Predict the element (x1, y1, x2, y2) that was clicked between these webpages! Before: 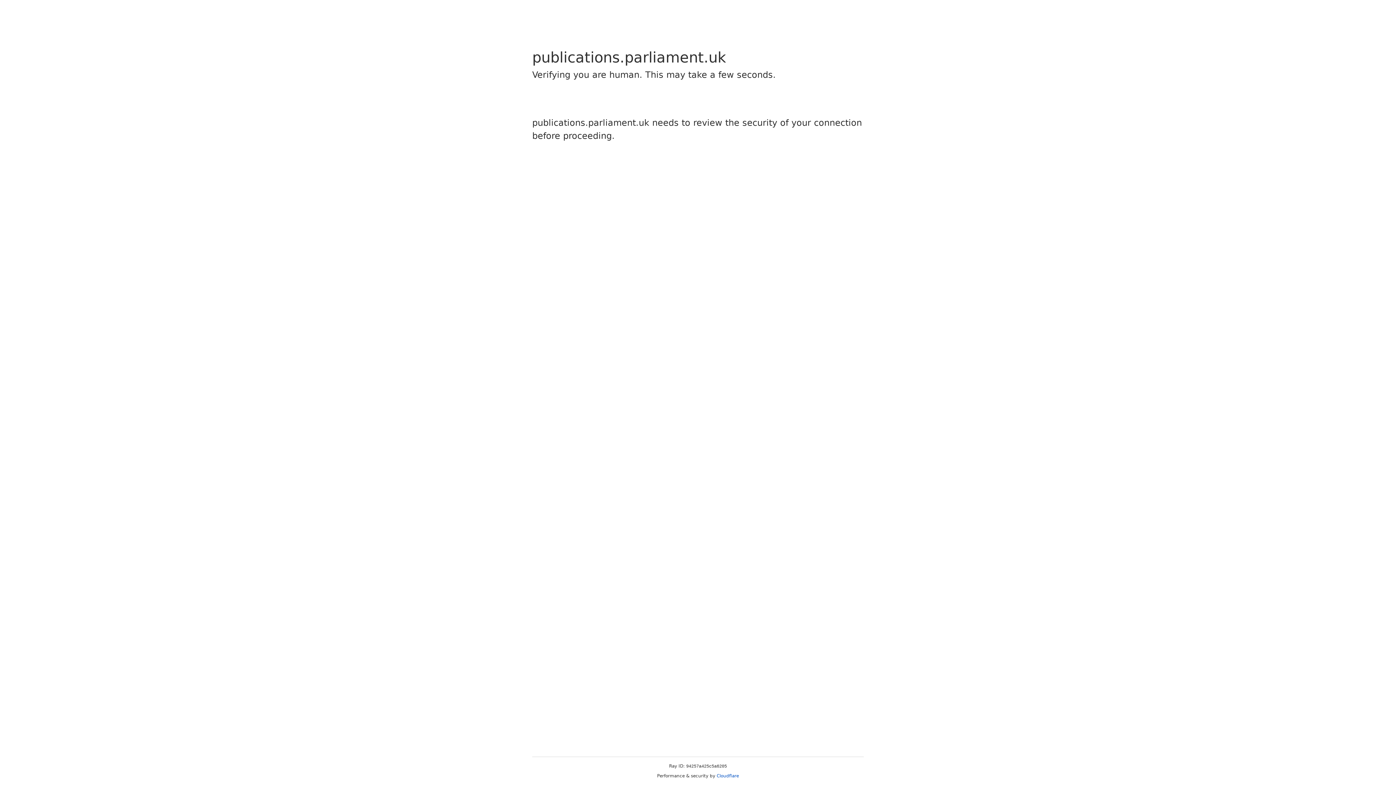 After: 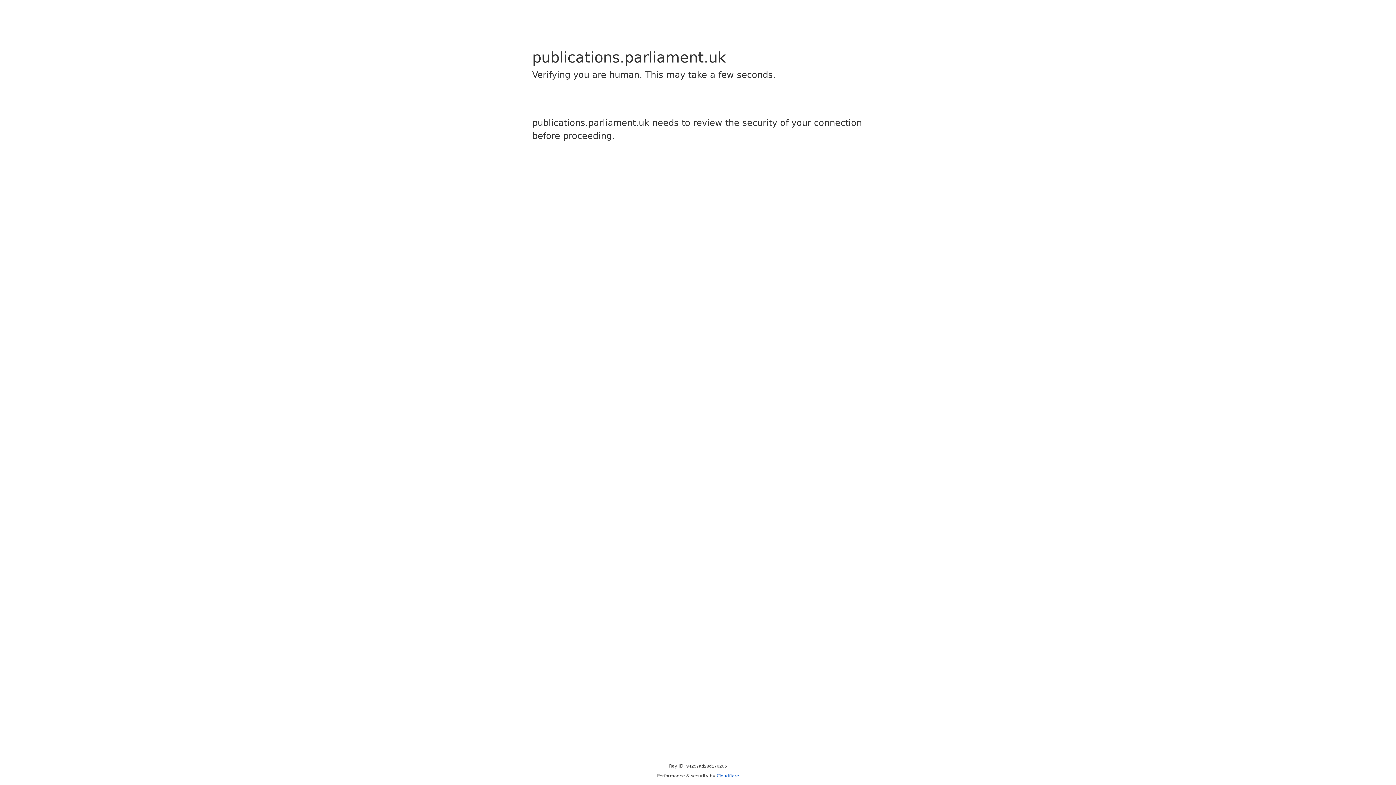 Action: label: Cloudflare bbox: (716, 773, 739, 778)